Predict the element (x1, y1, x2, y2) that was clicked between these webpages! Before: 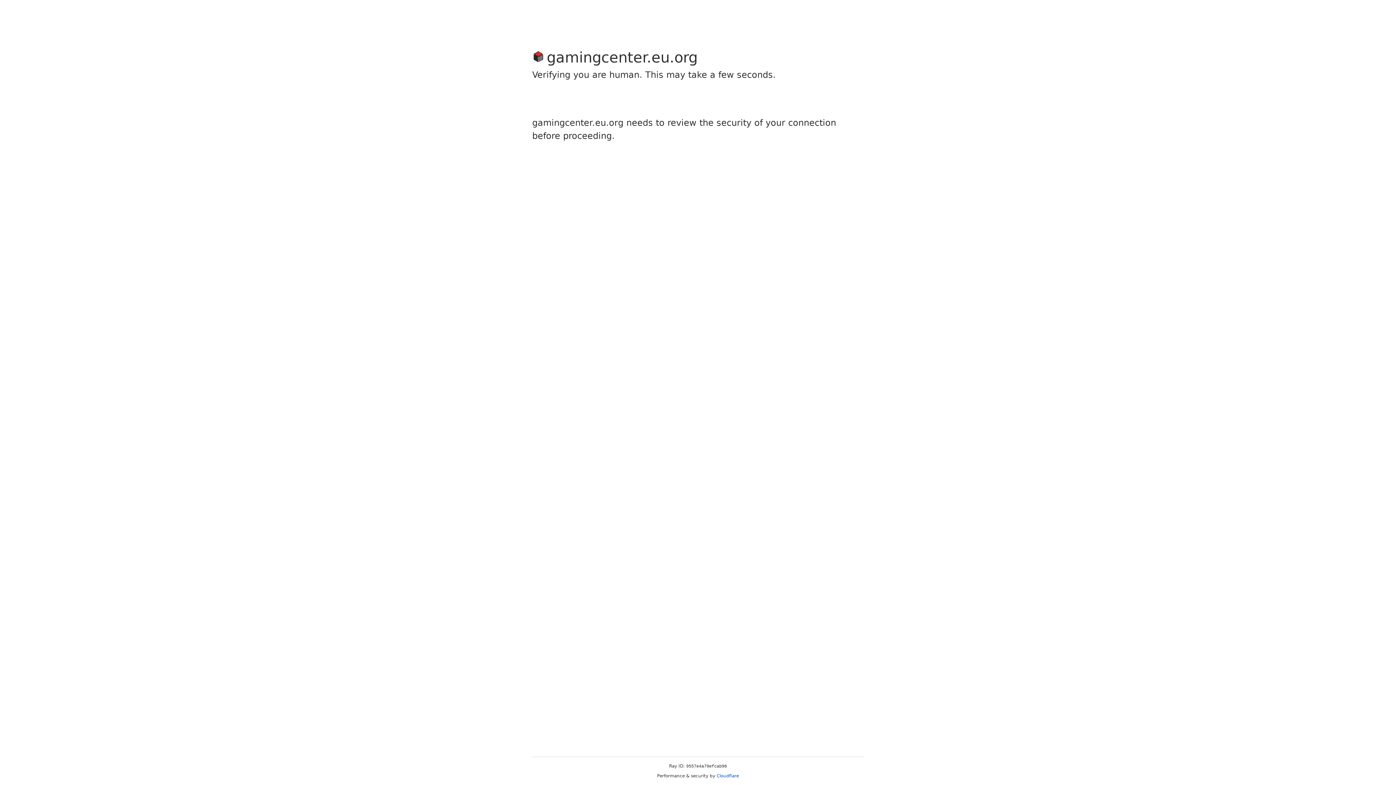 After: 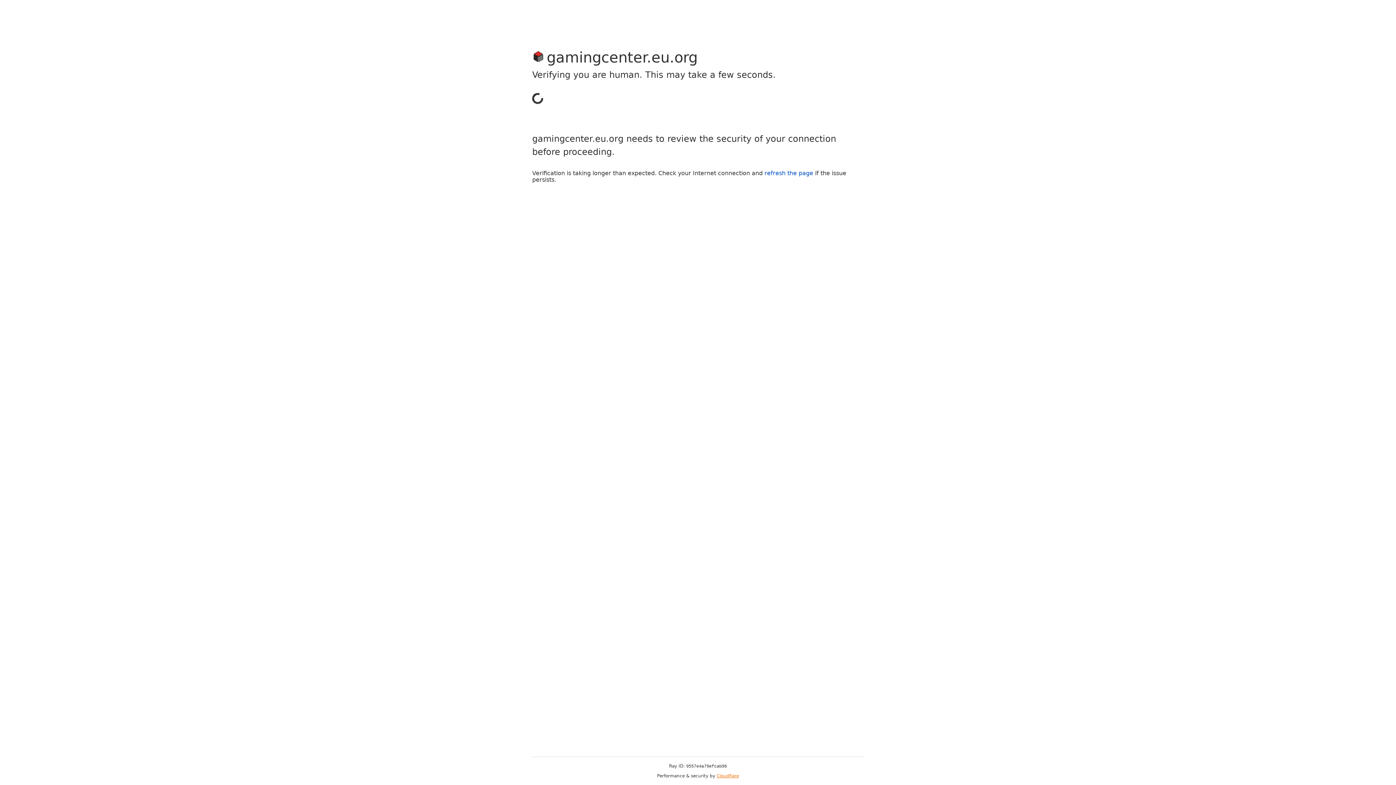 Action: bbox: (716, 773, 739, 778) label: Cloudflare